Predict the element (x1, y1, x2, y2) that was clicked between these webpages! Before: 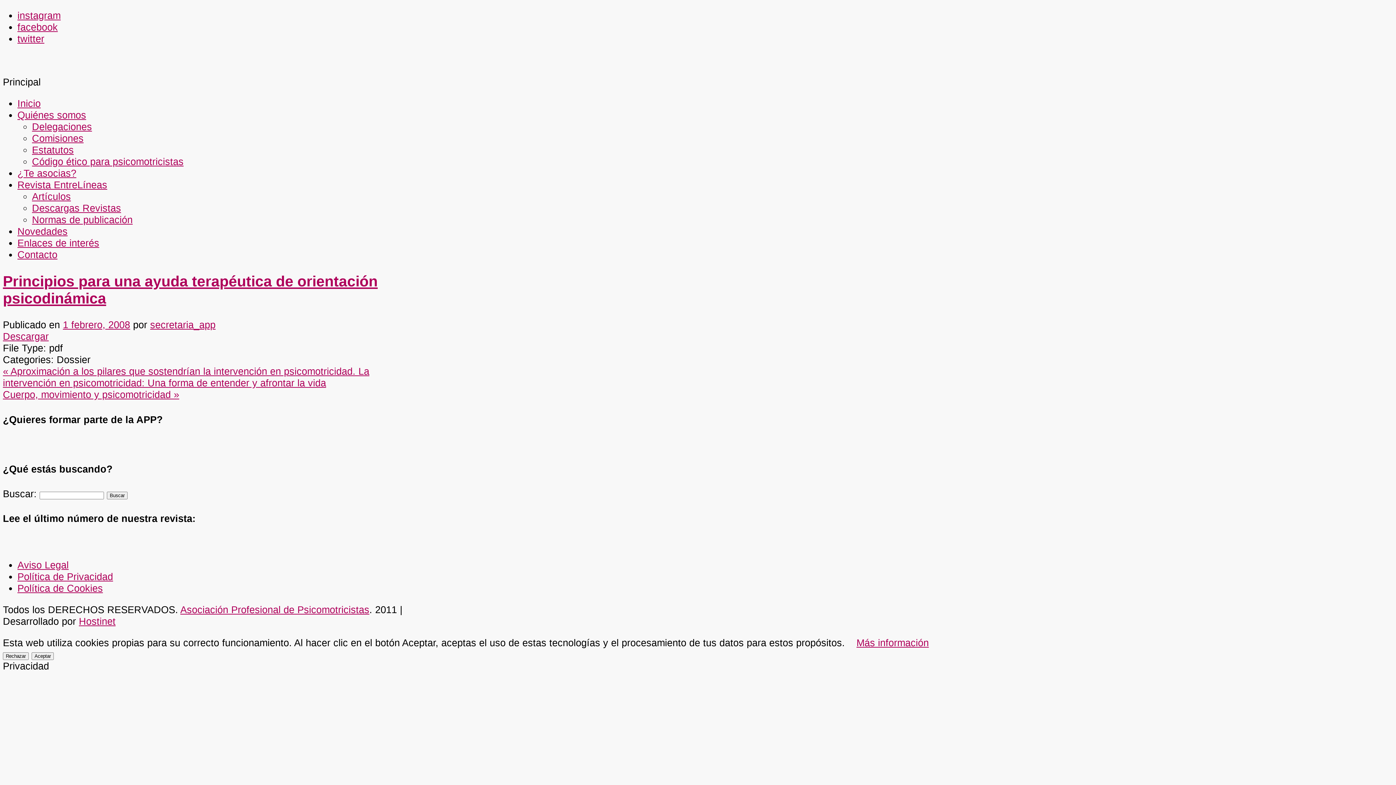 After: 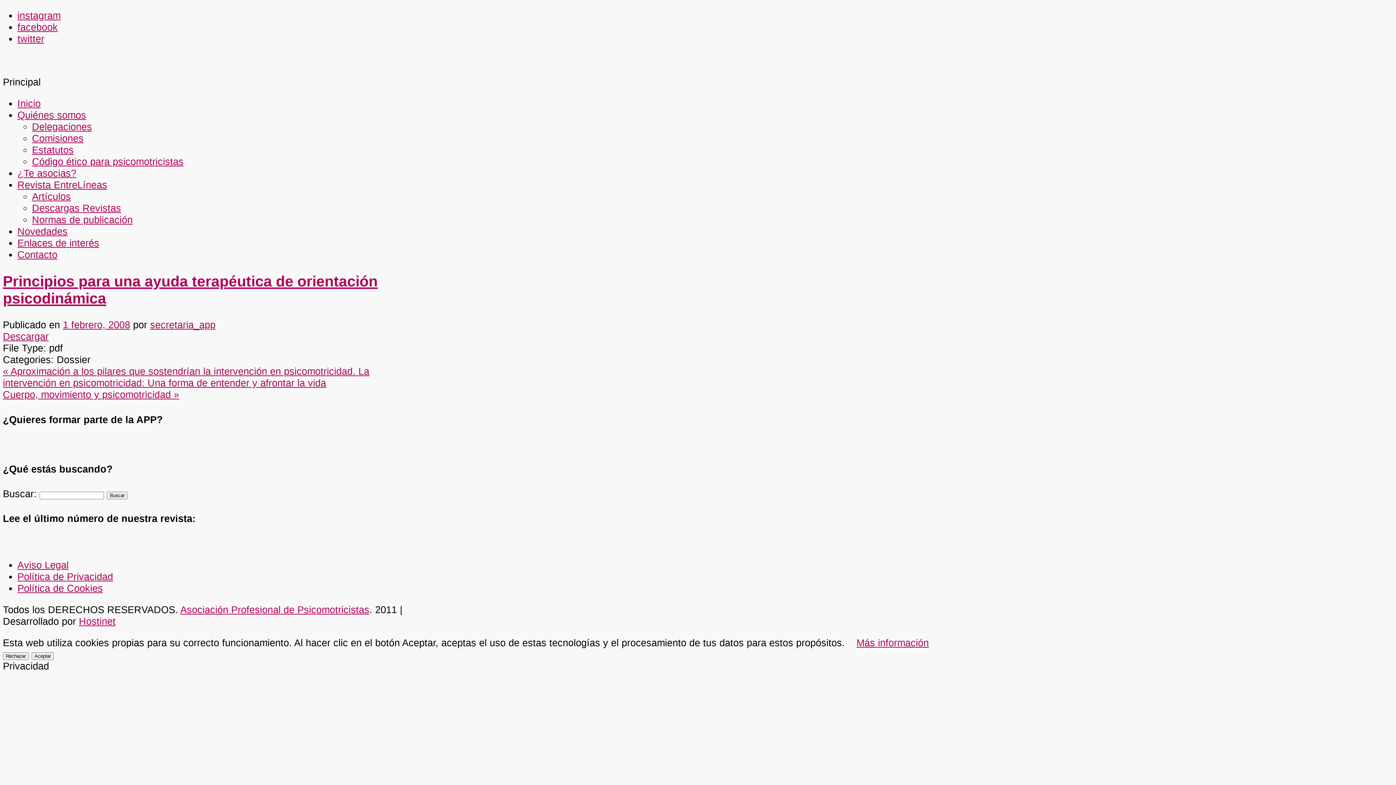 Action: label: Descargar bbox: (2, 331, 48, 342)